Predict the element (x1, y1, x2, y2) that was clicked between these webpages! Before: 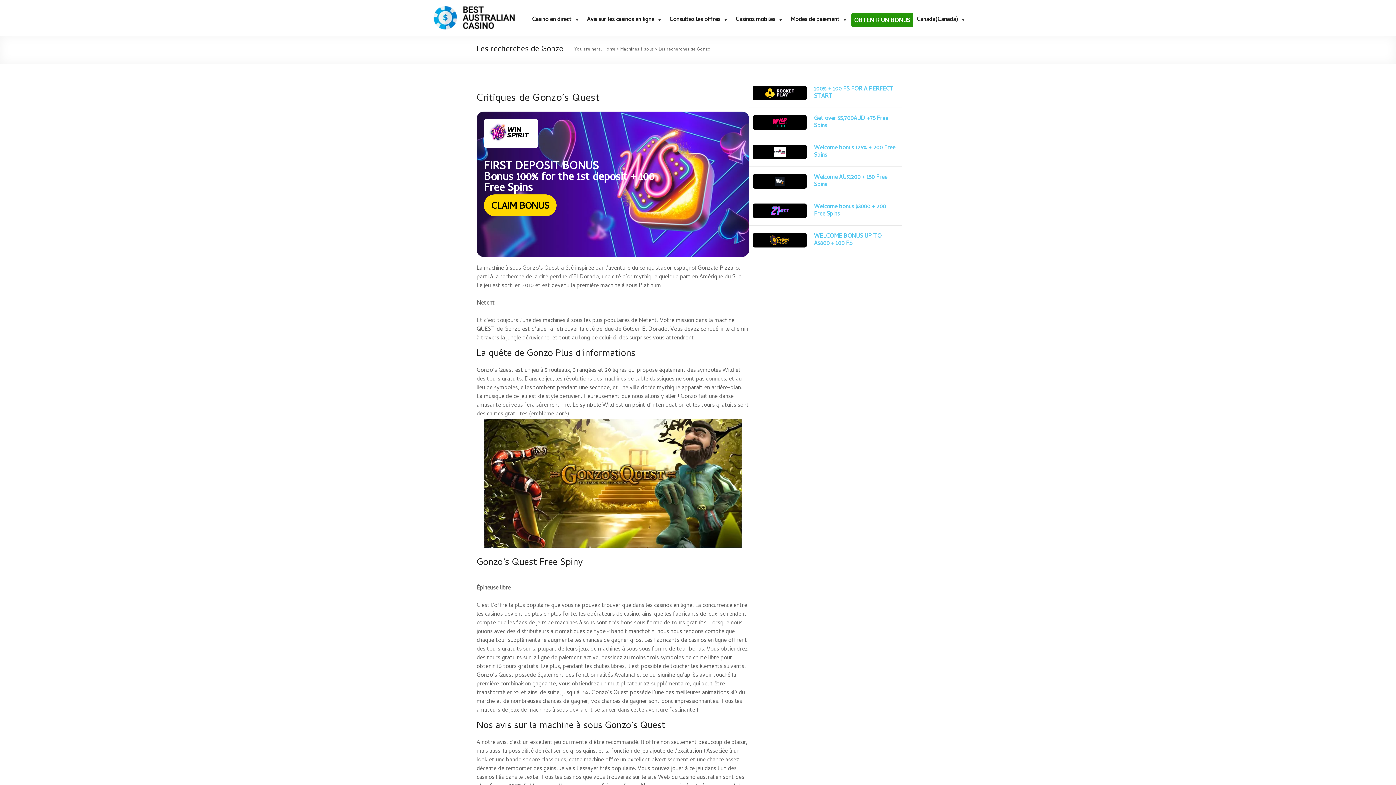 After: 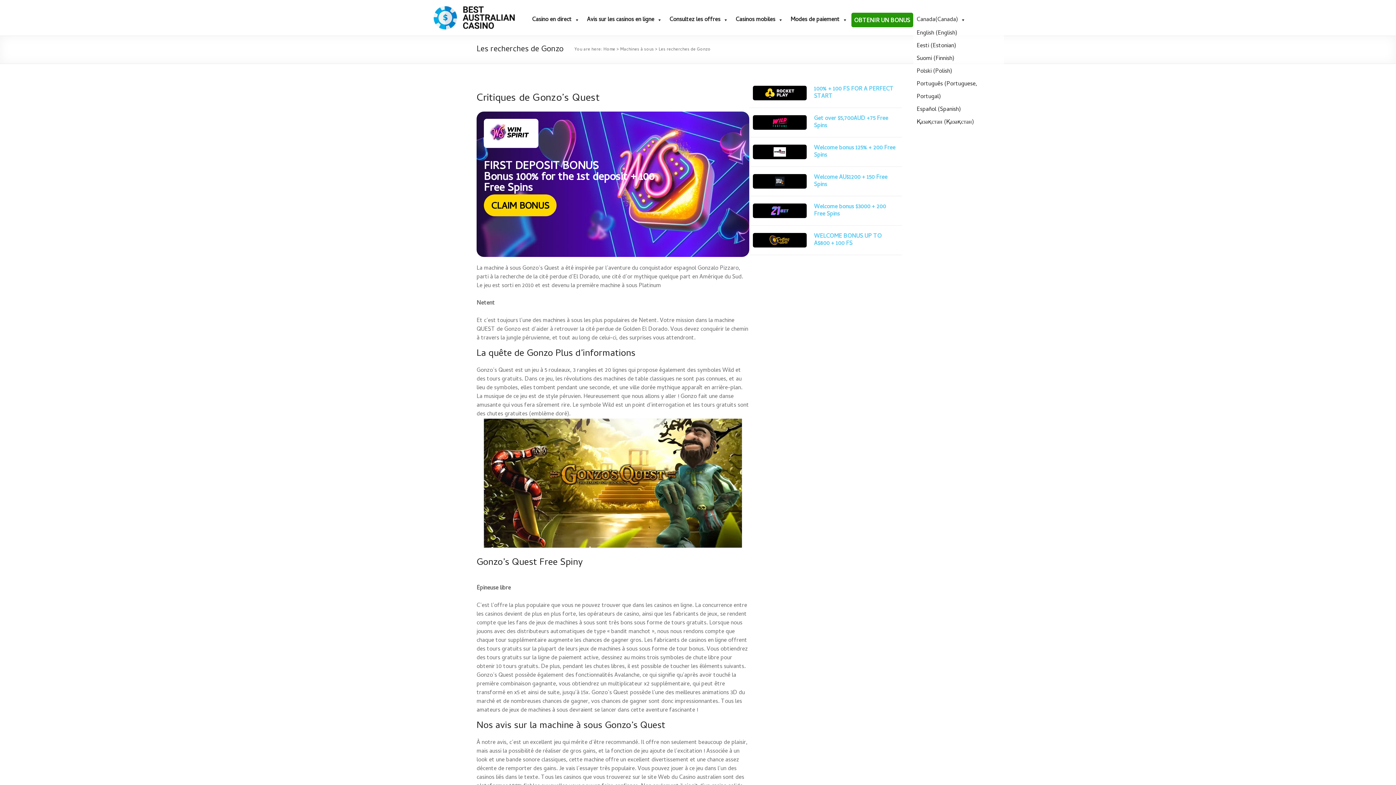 Action: bbox: (913, 12, 969, 27) label: Canada
(Canada)